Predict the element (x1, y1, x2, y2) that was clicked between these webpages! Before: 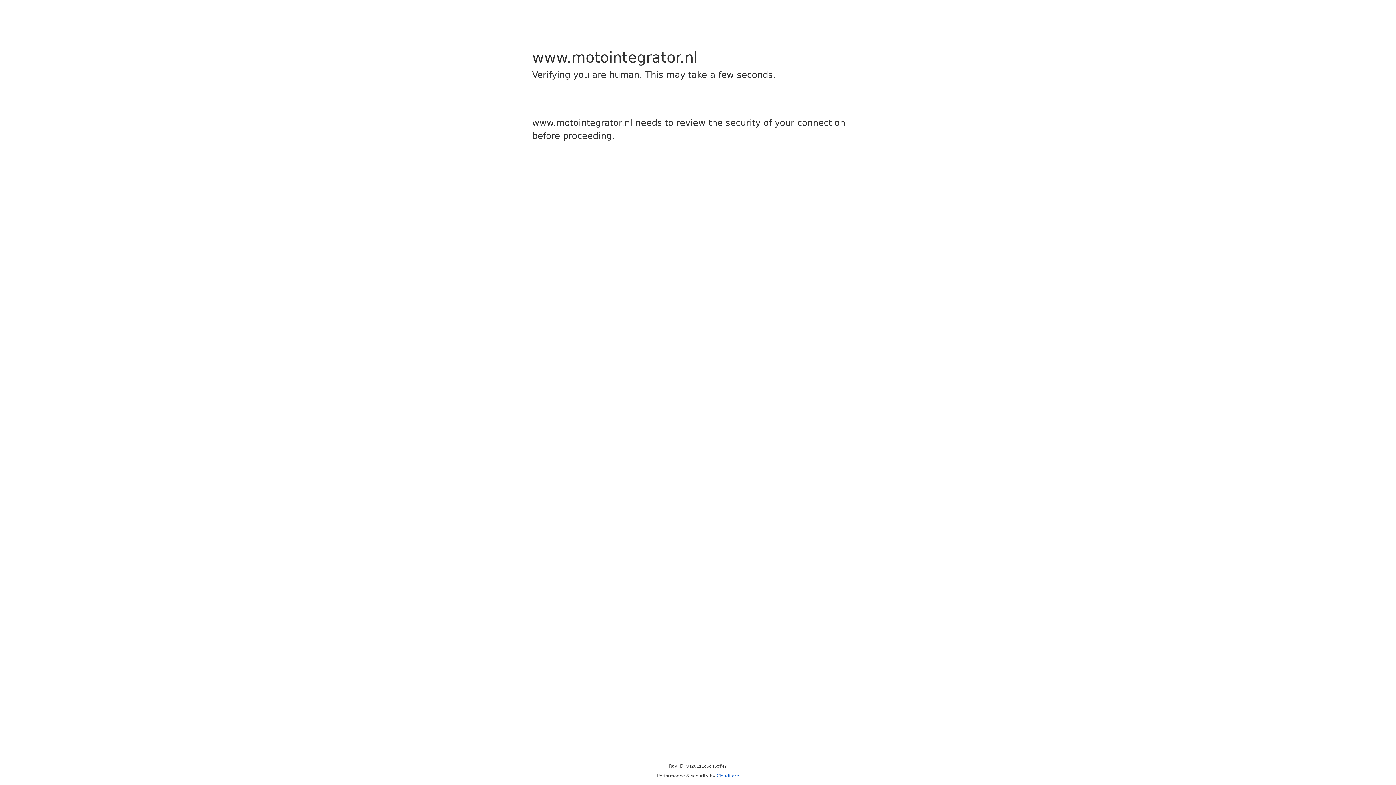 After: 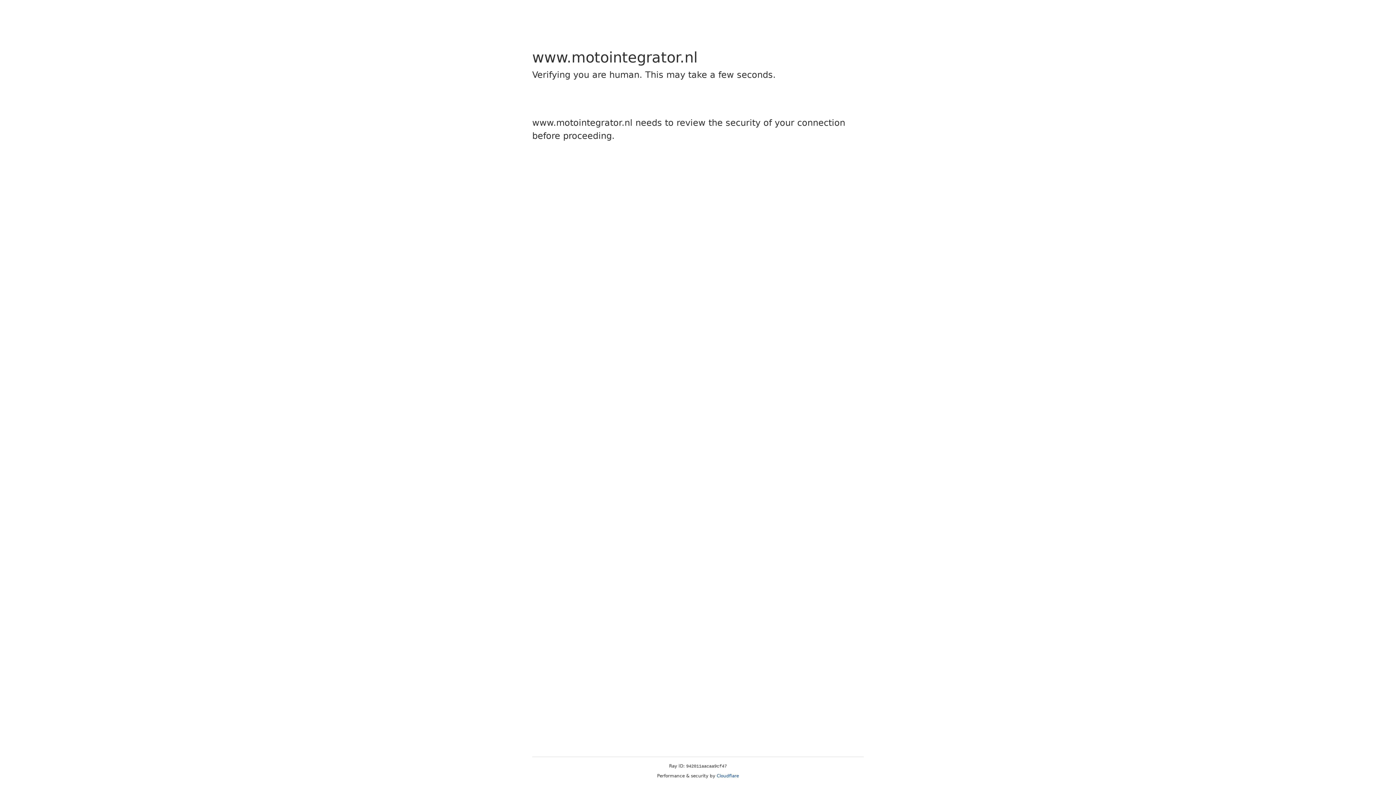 Action: bbox: (716, 773, 739, 778) label: Cloudflare